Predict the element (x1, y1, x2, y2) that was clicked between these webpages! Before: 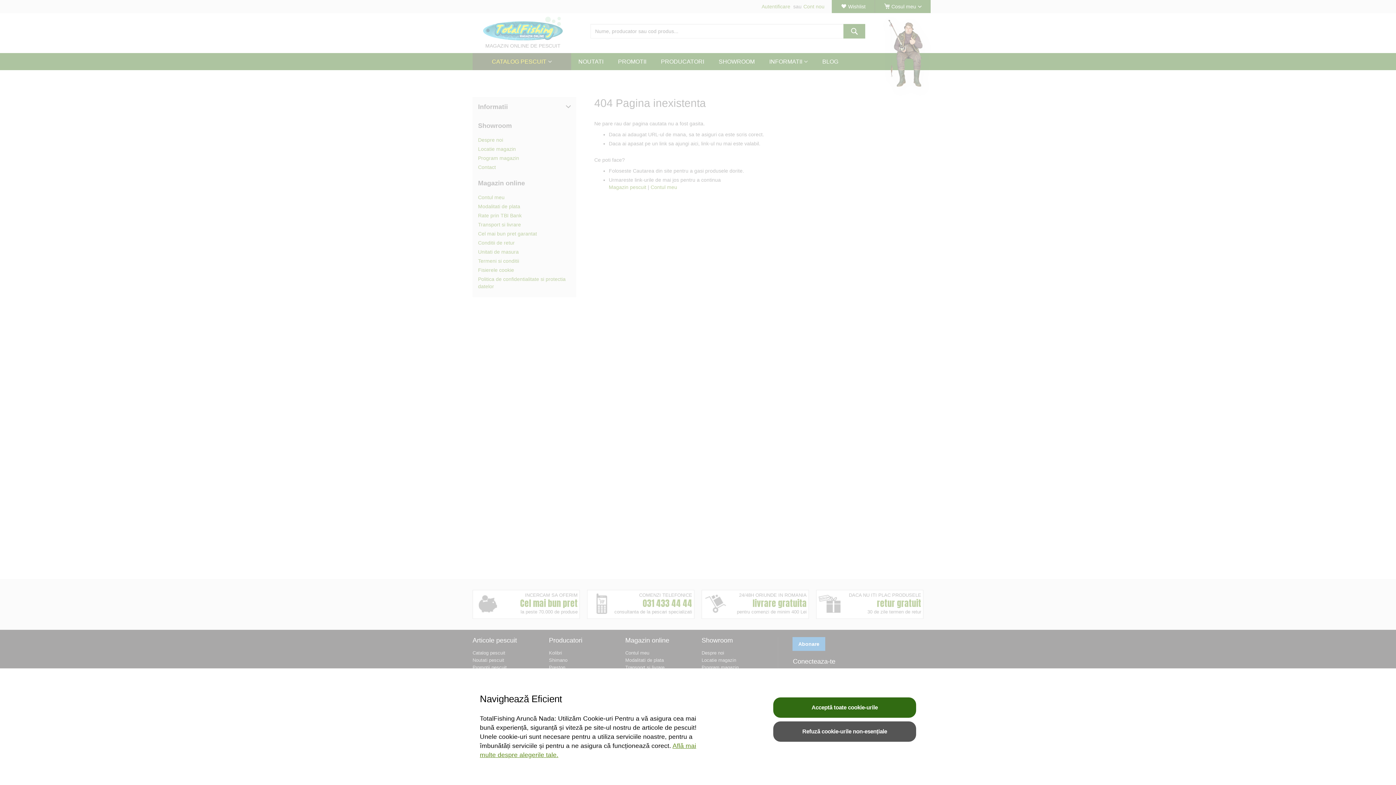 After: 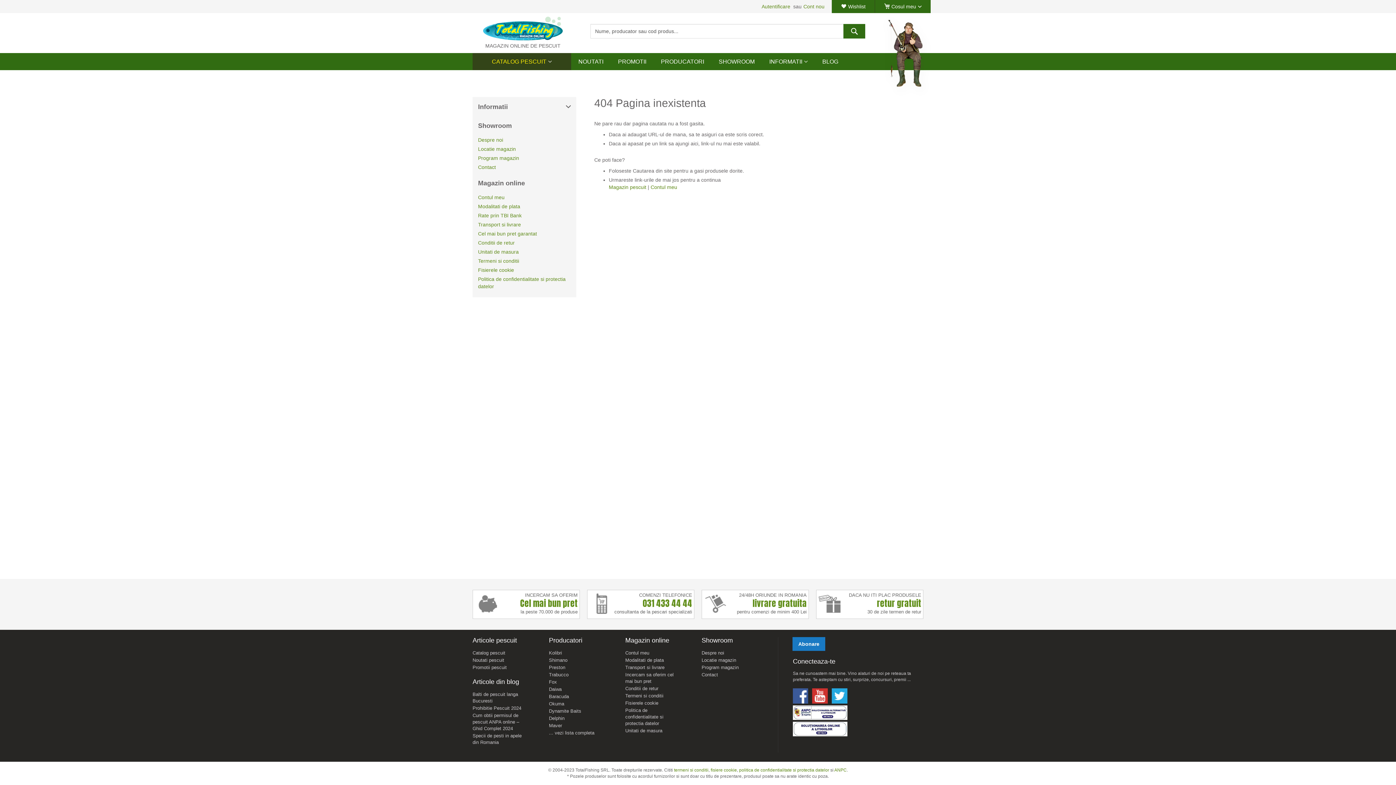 Action: label: Acceptă toate cookie-urile bbox: (773, 697, 916, 718)